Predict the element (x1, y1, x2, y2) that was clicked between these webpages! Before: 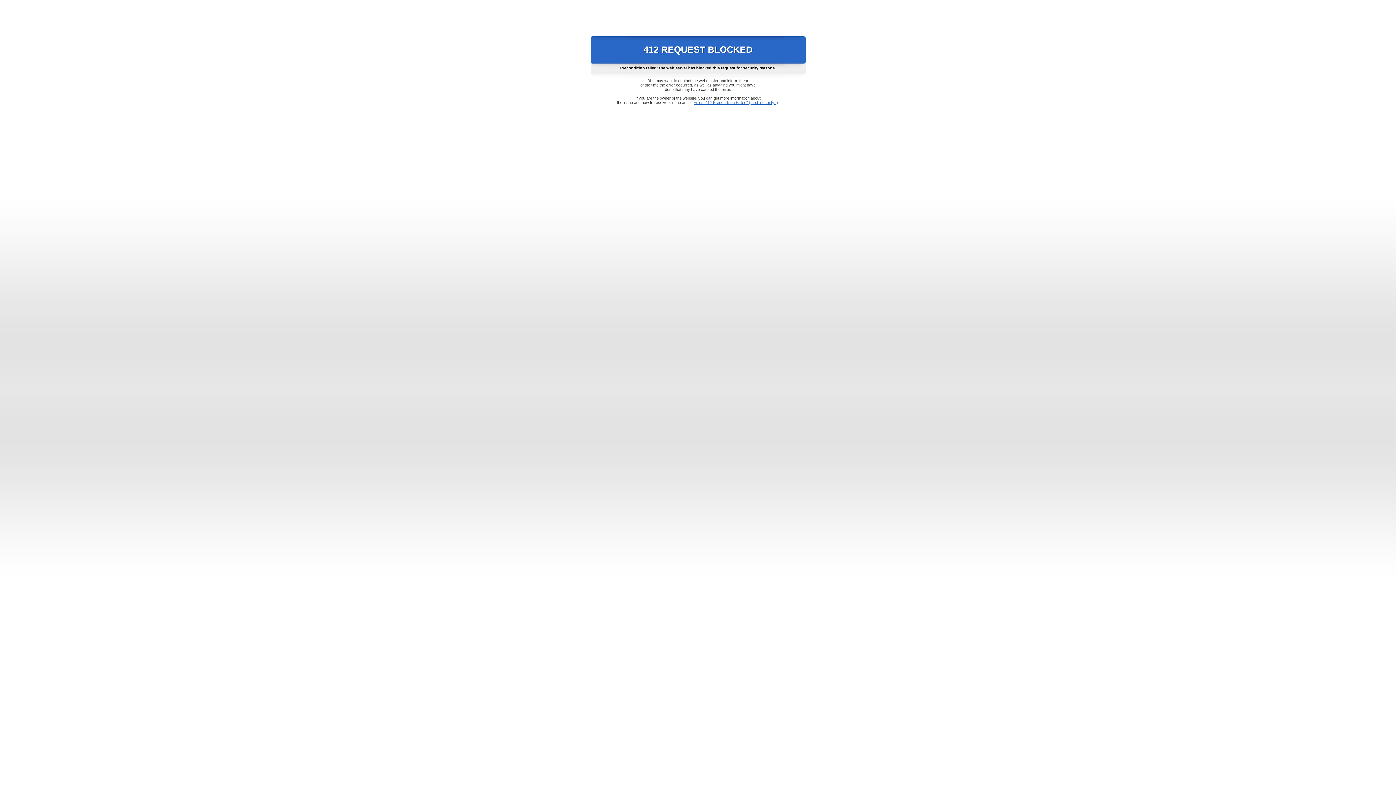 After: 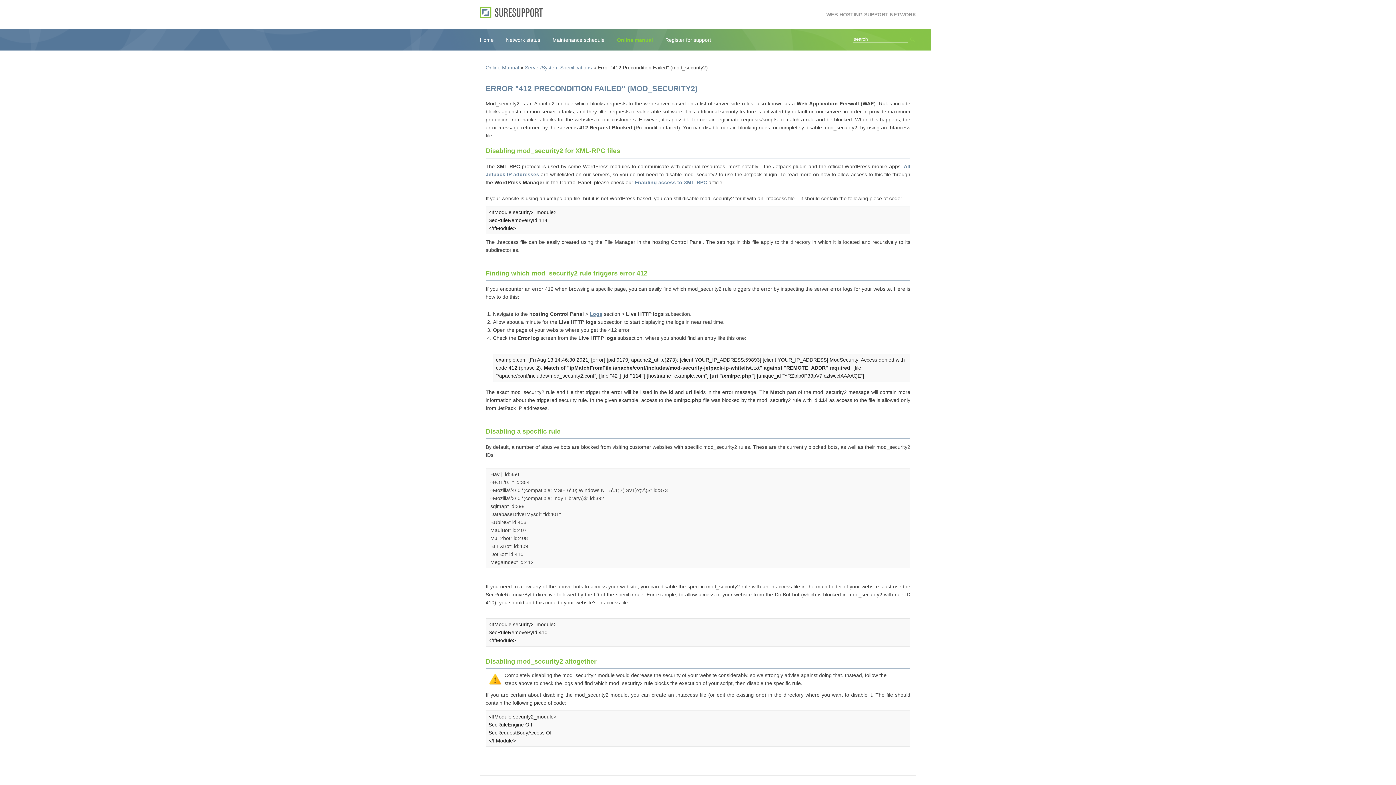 Action: label: Error "412 Precondition Failed" (mod_security2) bbox: (693, 100, 778, 104)